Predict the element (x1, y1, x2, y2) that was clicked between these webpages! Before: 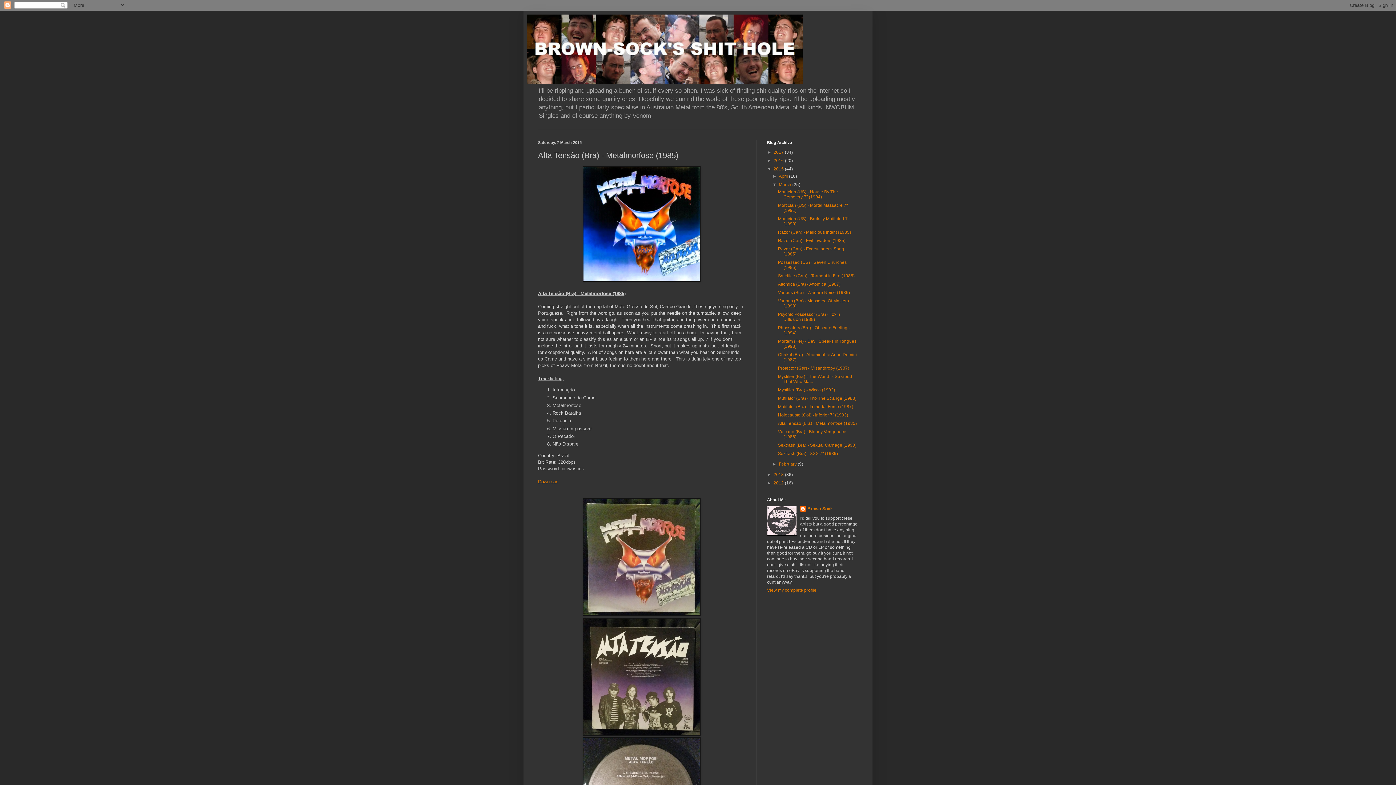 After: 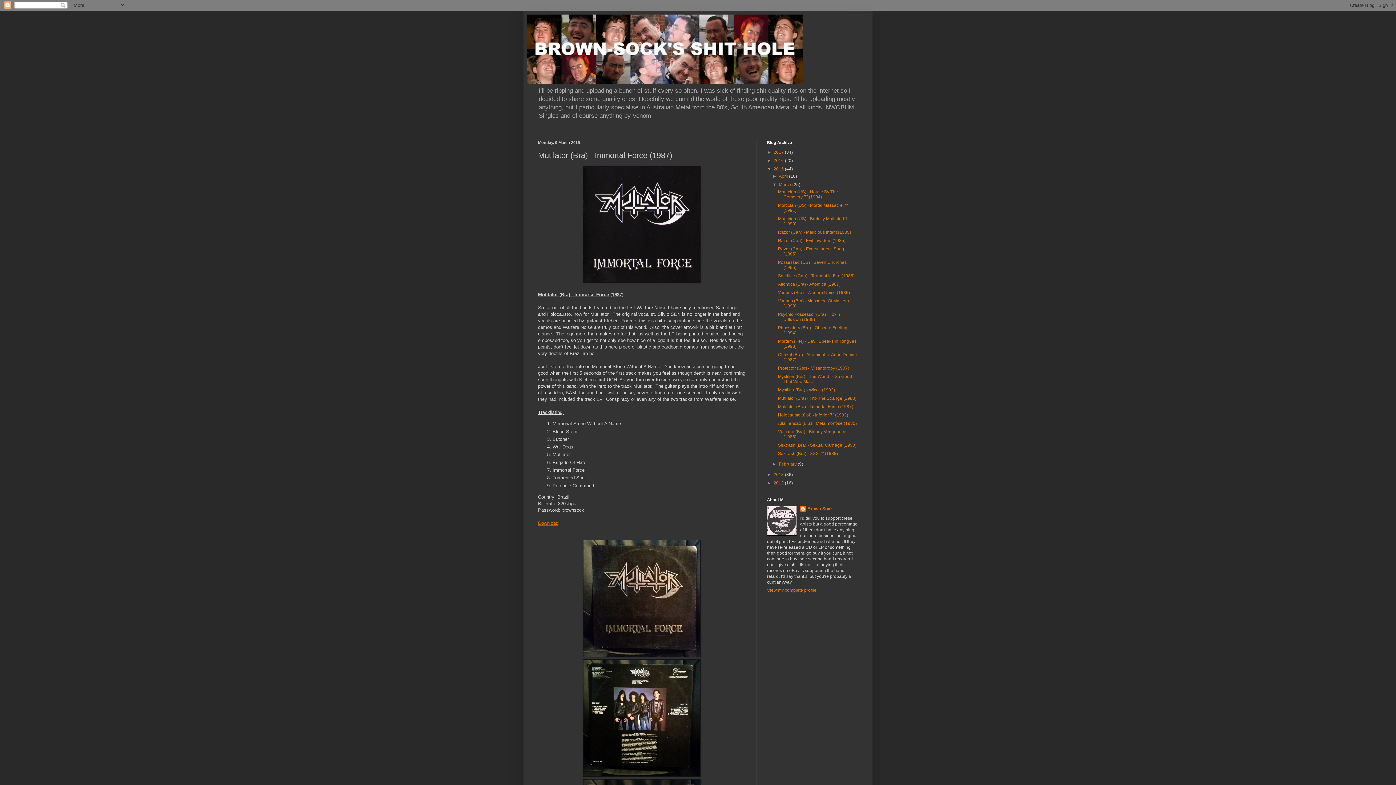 Action: bbox: (778, 404, 853, 409) label: Mutilator (Bra) - Immortal Force (1987)